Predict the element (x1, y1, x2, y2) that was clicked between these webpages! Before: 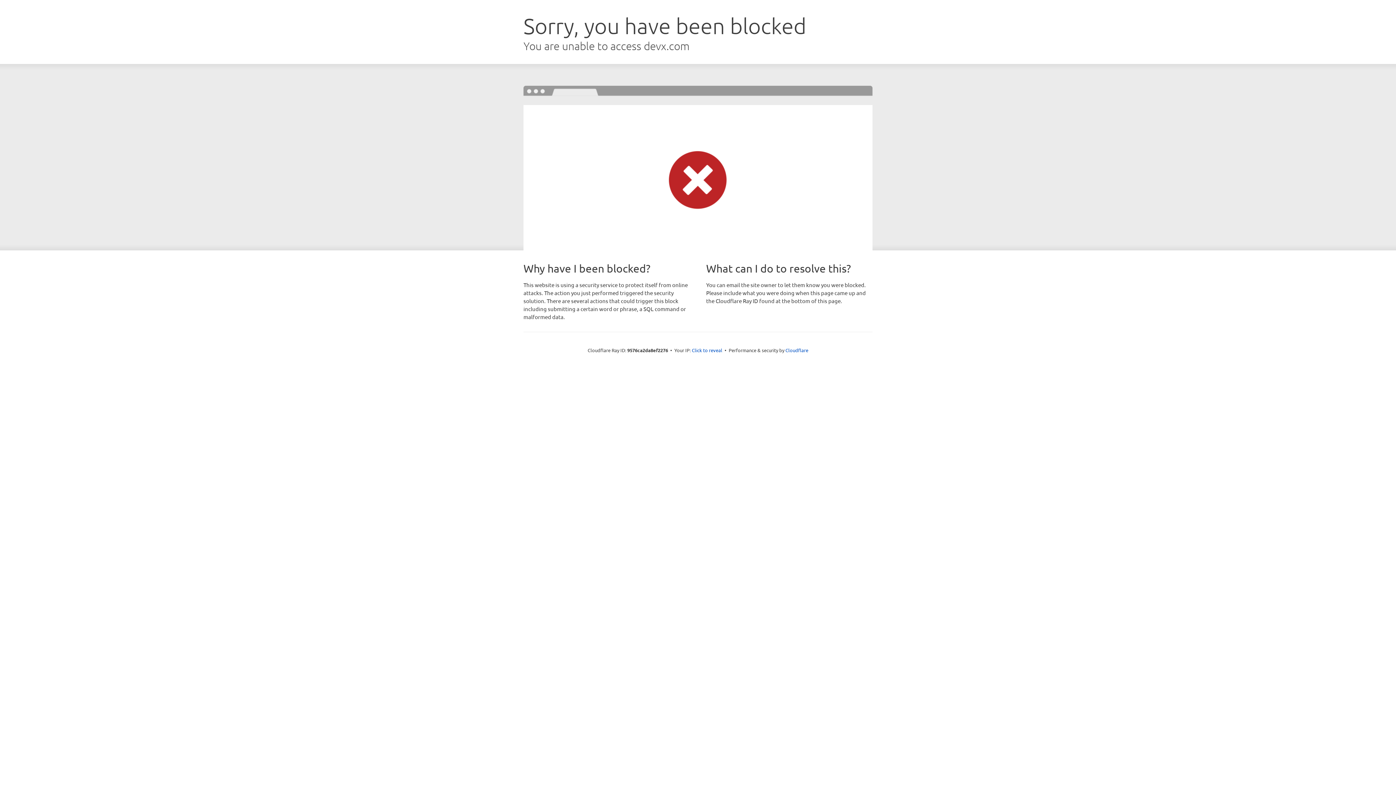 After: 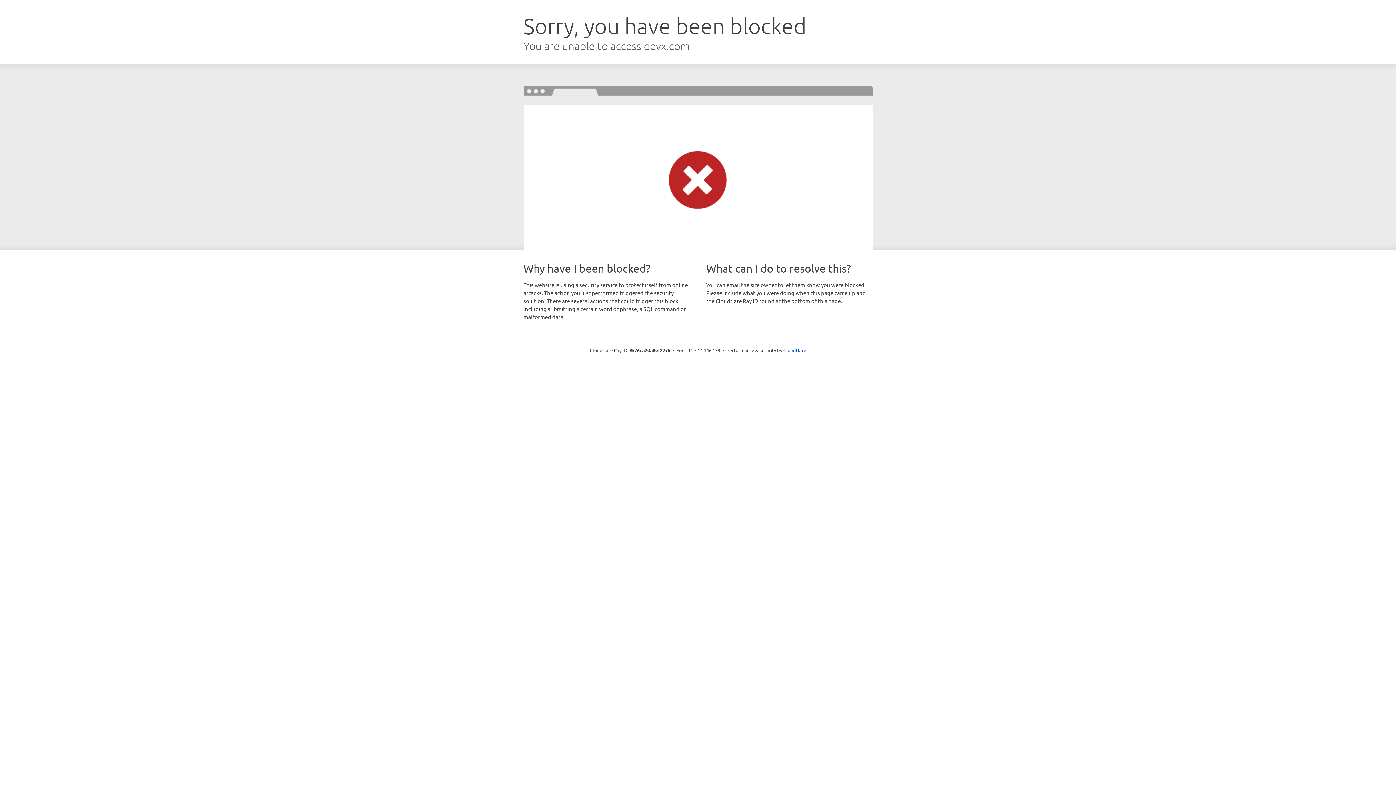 Action: bbox: (692, 346, 722, 353) label: Click to reveal